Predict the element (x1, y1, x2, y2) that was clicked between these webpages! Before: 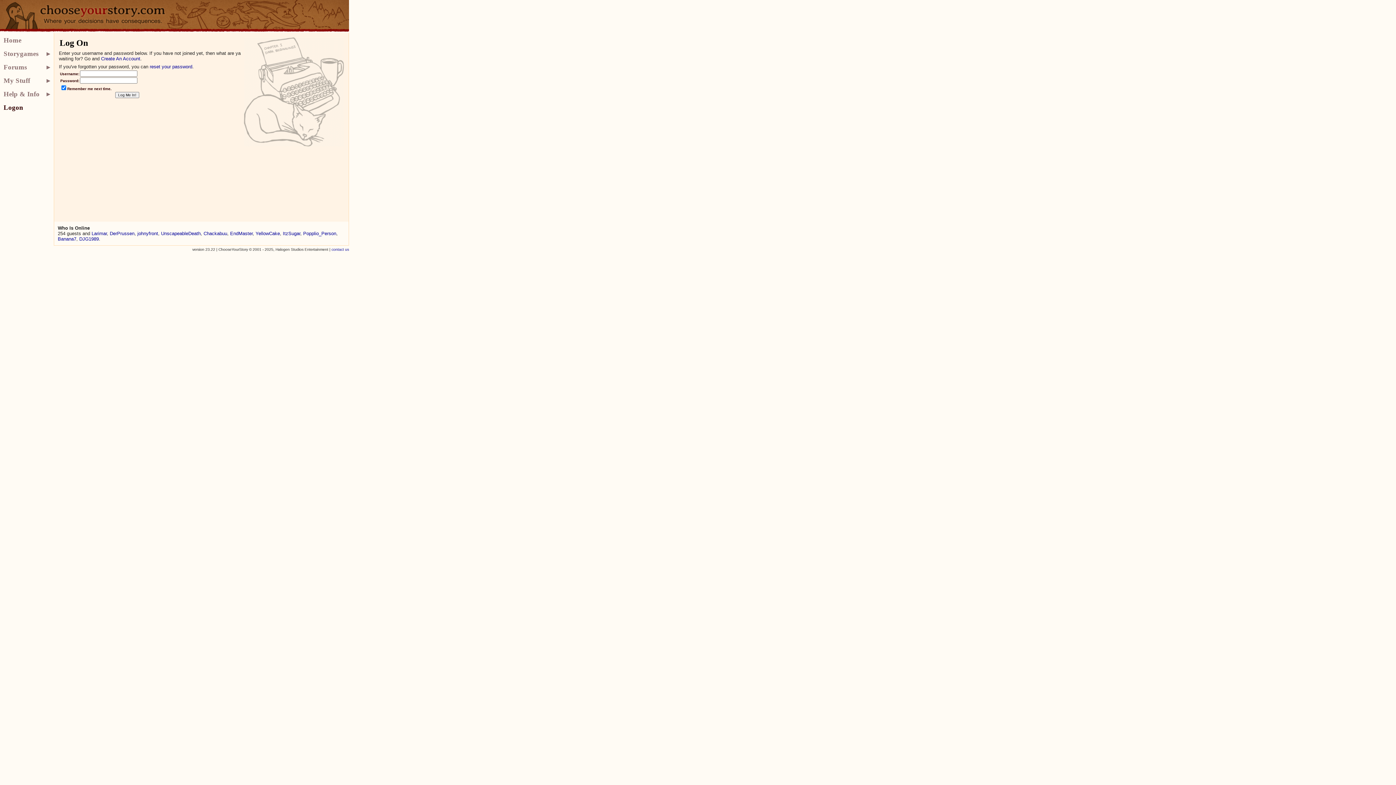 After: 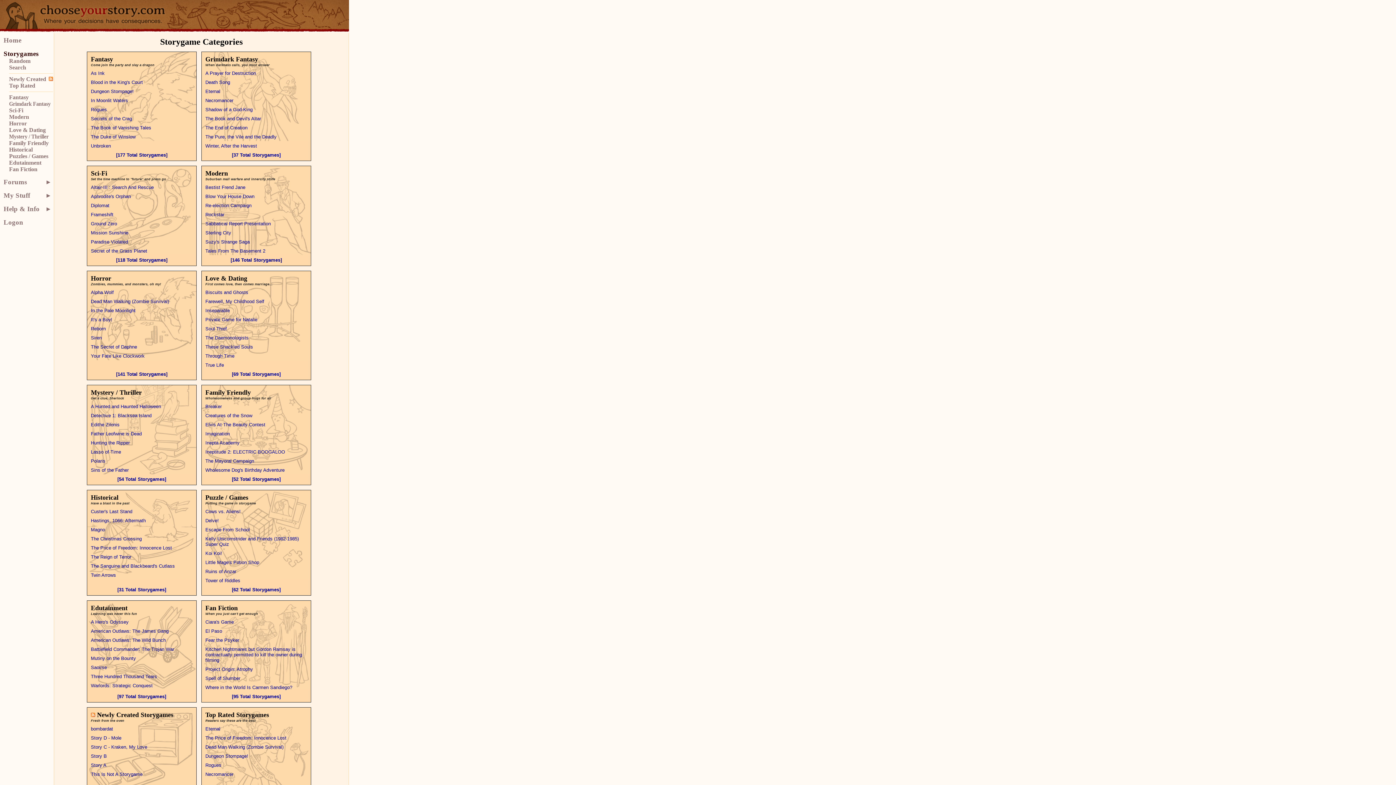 Action: label: Storygames bbox: (3, 49, 53, 57)